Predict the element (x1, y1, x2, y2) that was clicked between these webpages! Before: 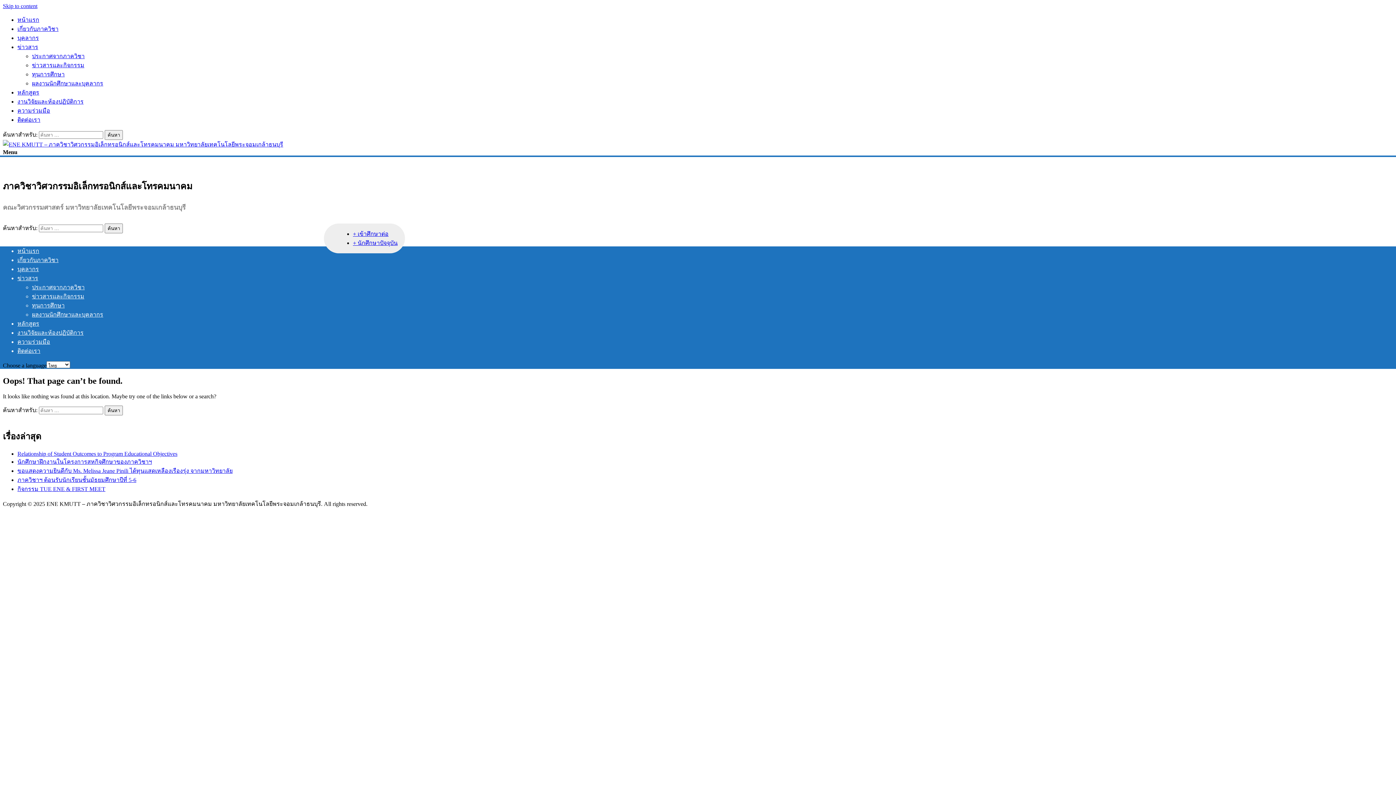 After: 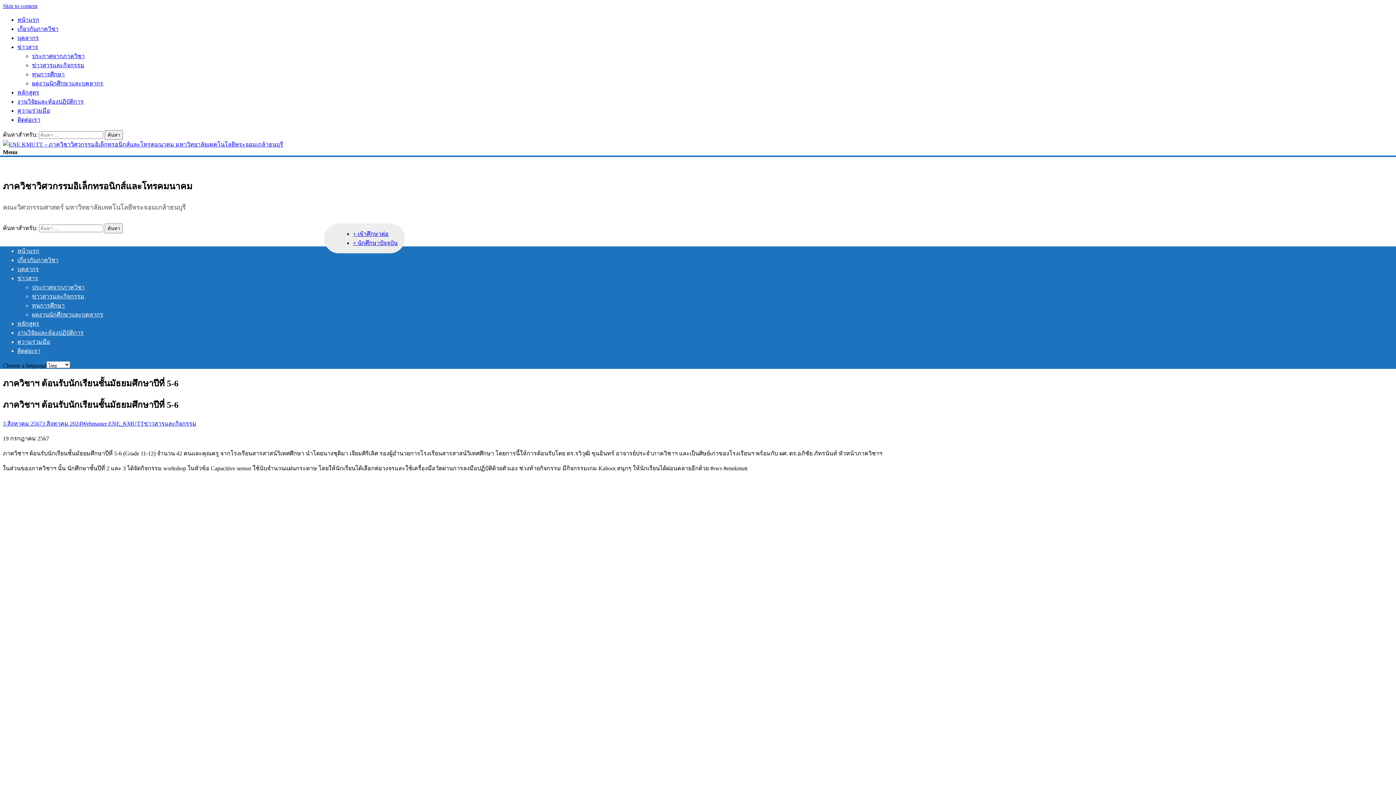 Action: bbox: (17, 476, 136, 483) label: ภาควิชาฯ ต้อนรับนักเรียนชั้นมัธยมศึกษาปีที่ 5-6